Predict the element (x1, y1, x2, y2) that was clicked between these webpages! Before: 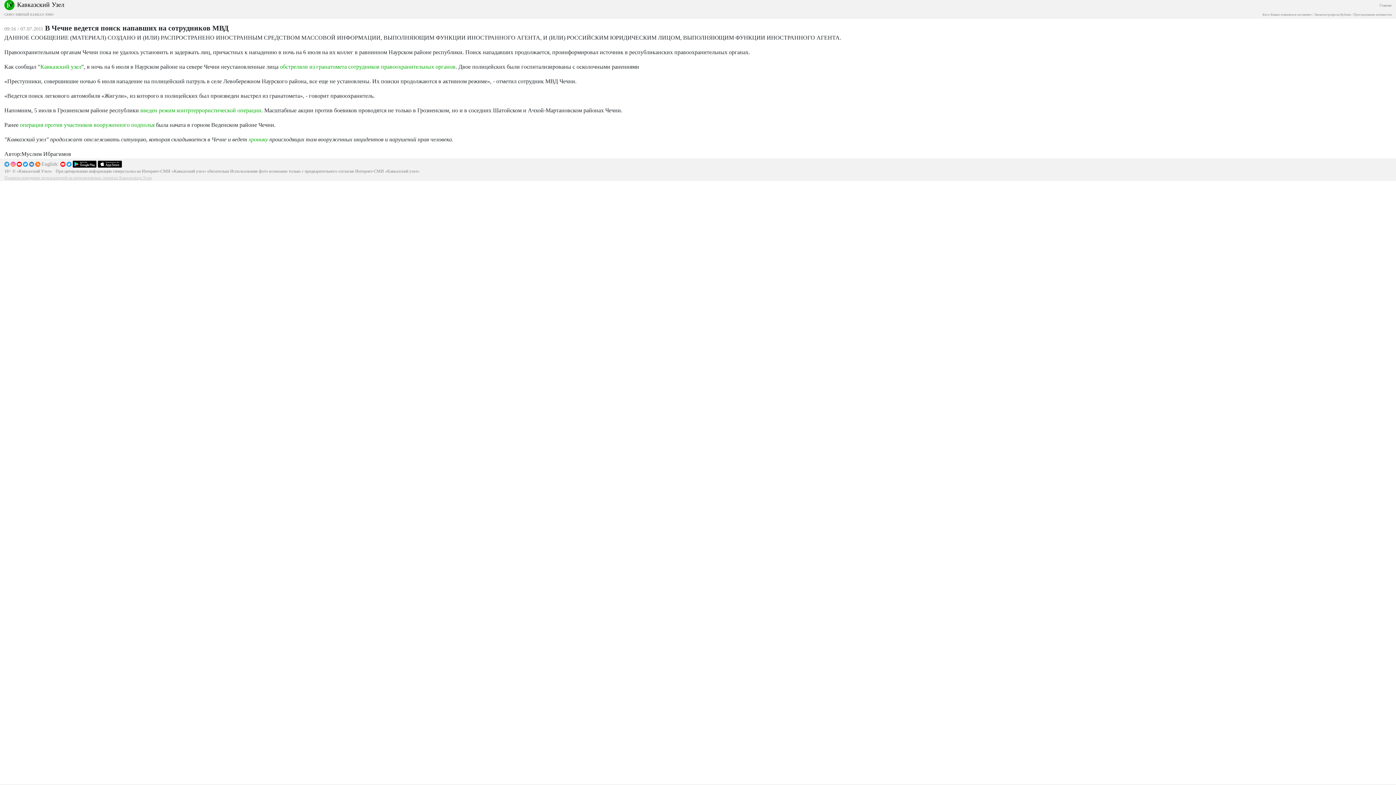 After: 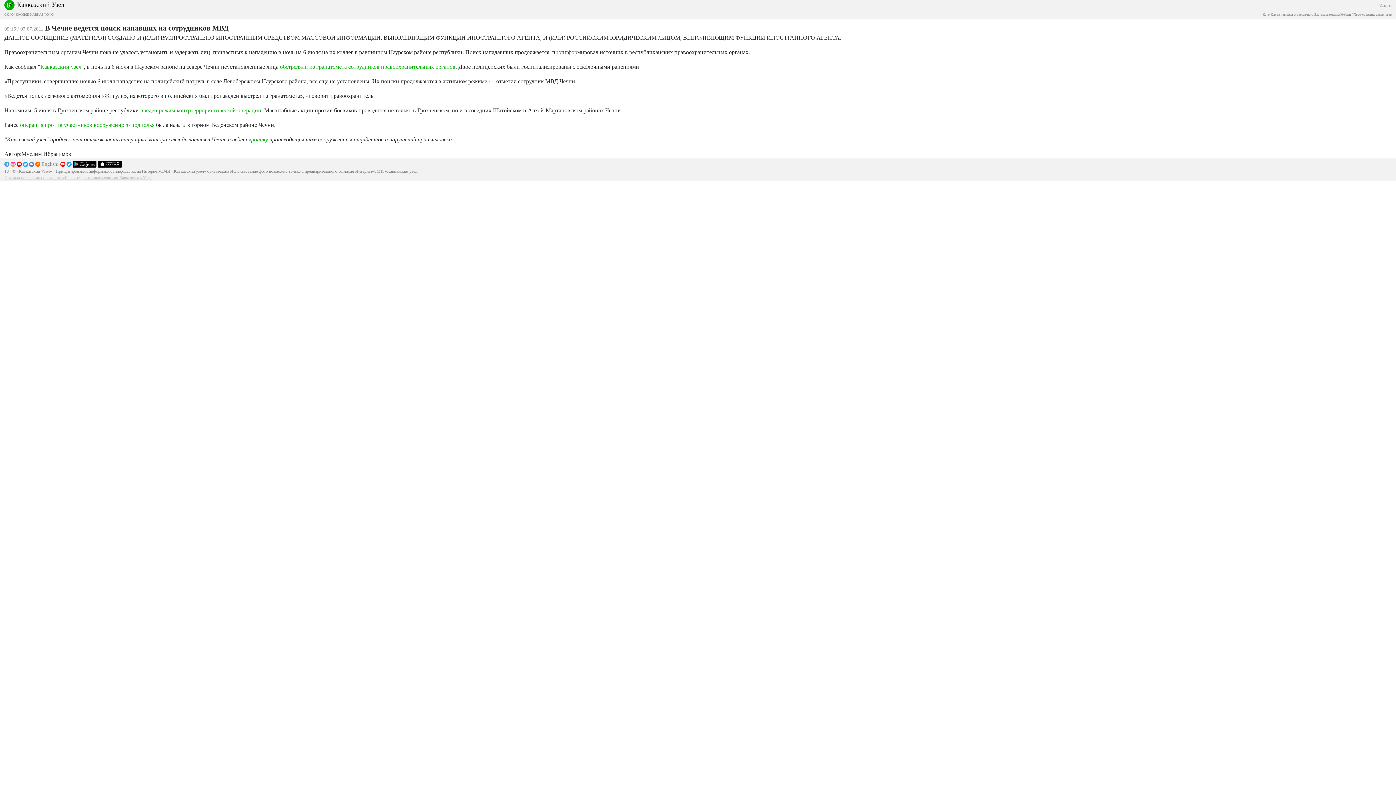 Action: bbox: (72, 160, 96, 166)